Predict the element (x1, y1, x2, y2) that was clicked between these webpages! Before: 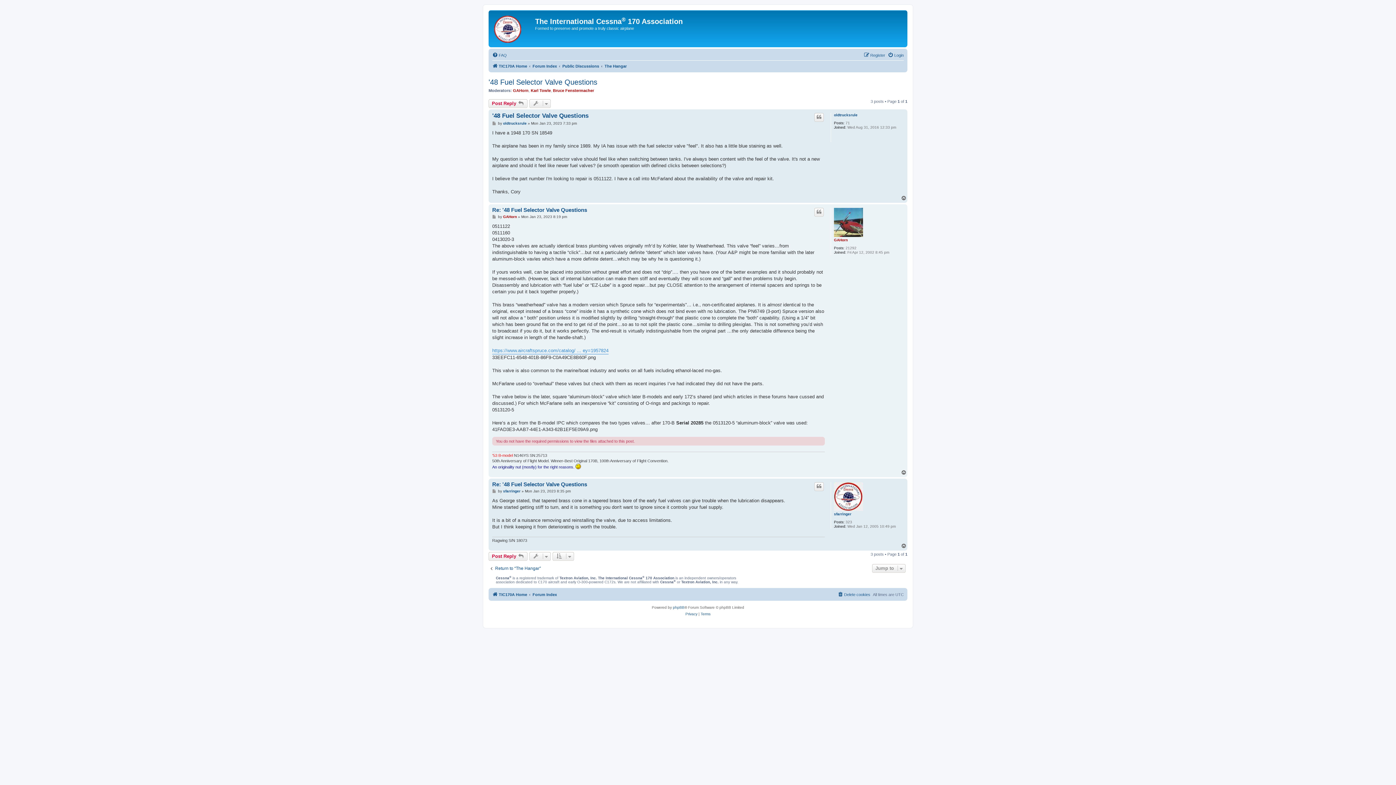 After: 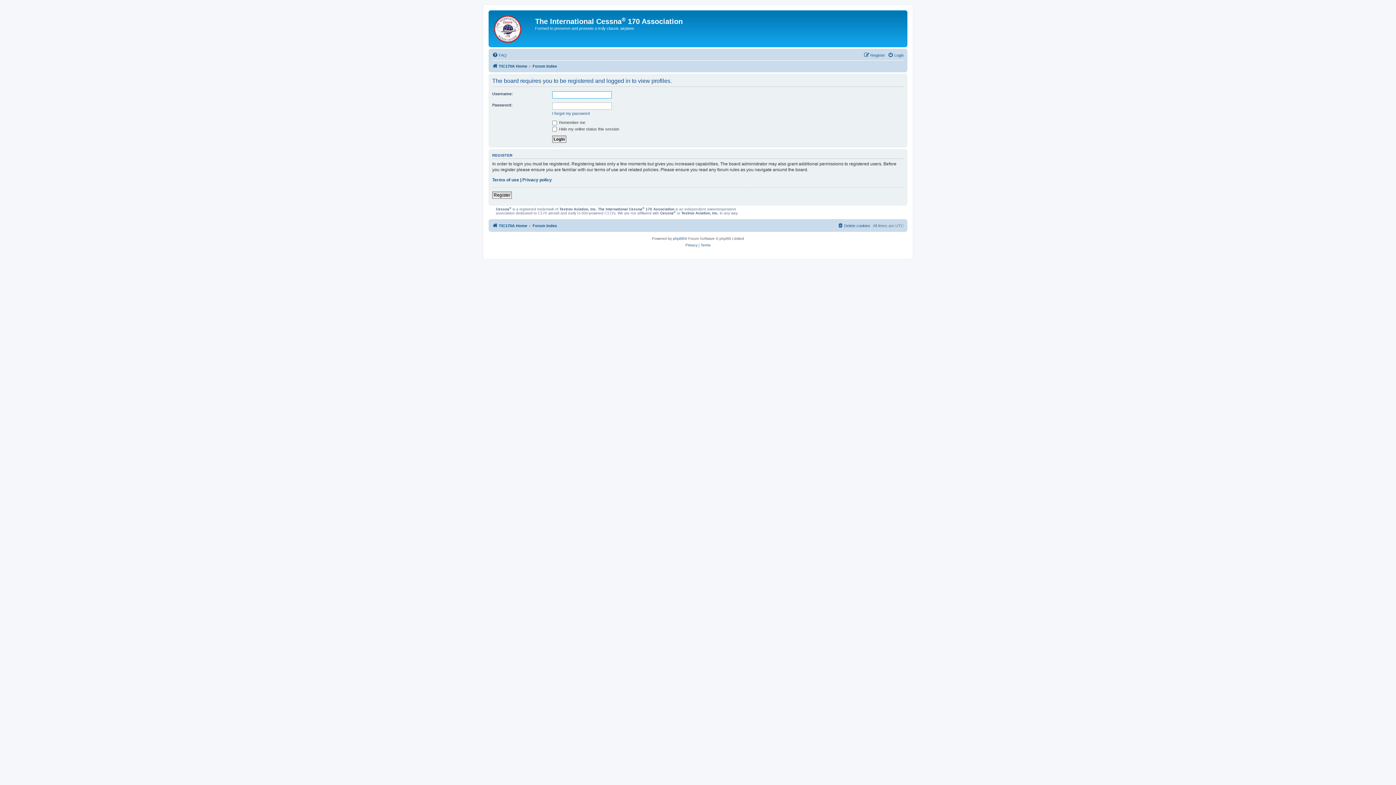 Action: bbox: (834, 207, 863, 236)